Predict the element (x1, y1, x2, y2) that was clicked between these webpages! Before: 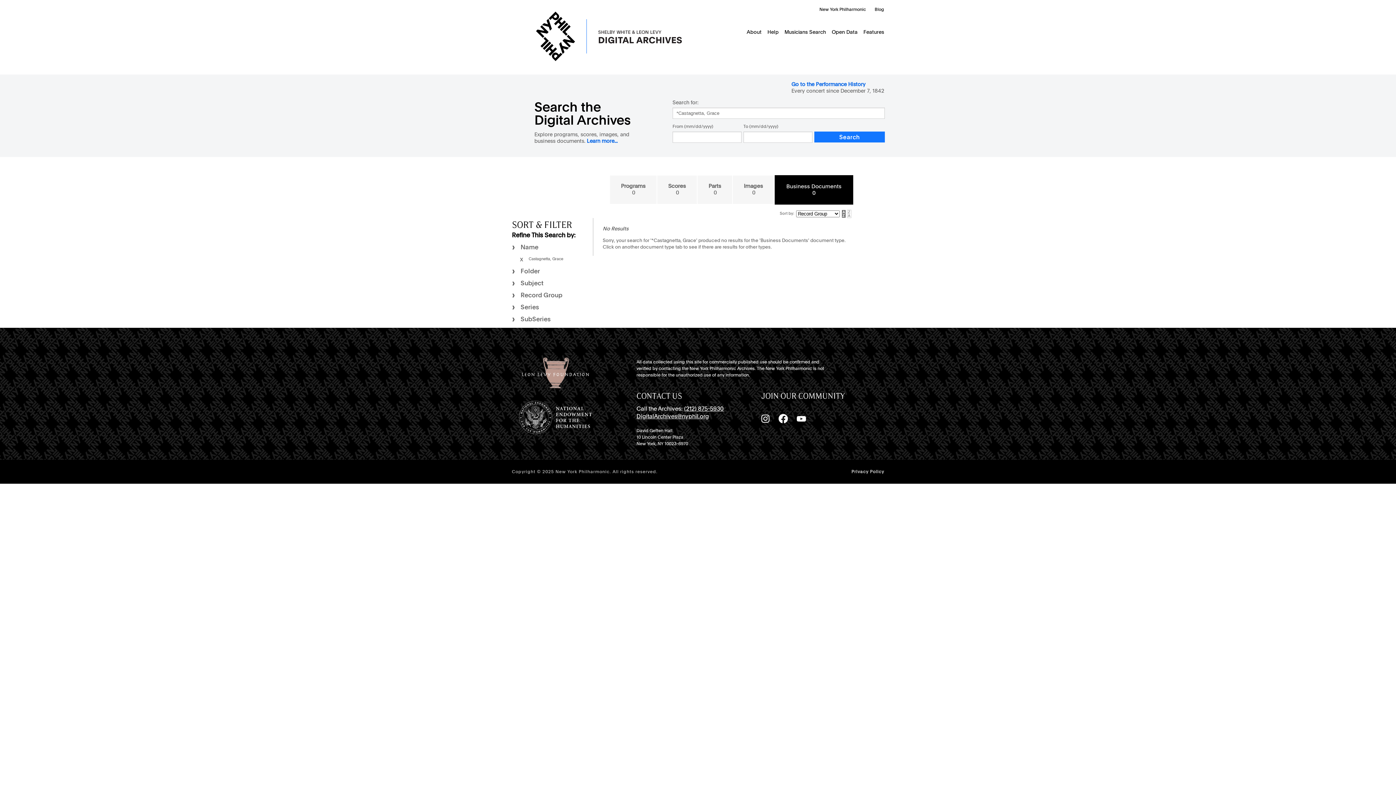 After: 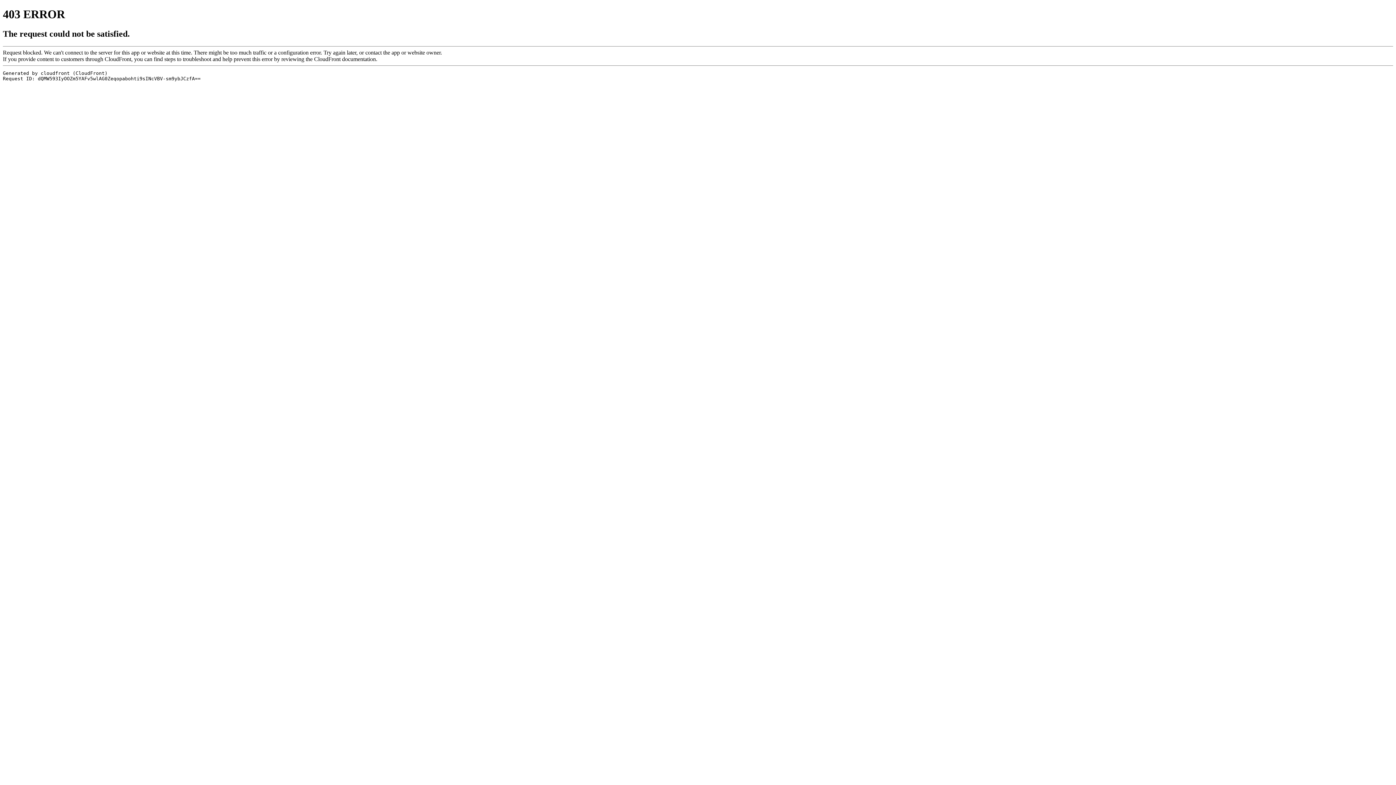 Action: label: Blog bbox: (874, 6, 884, 12)